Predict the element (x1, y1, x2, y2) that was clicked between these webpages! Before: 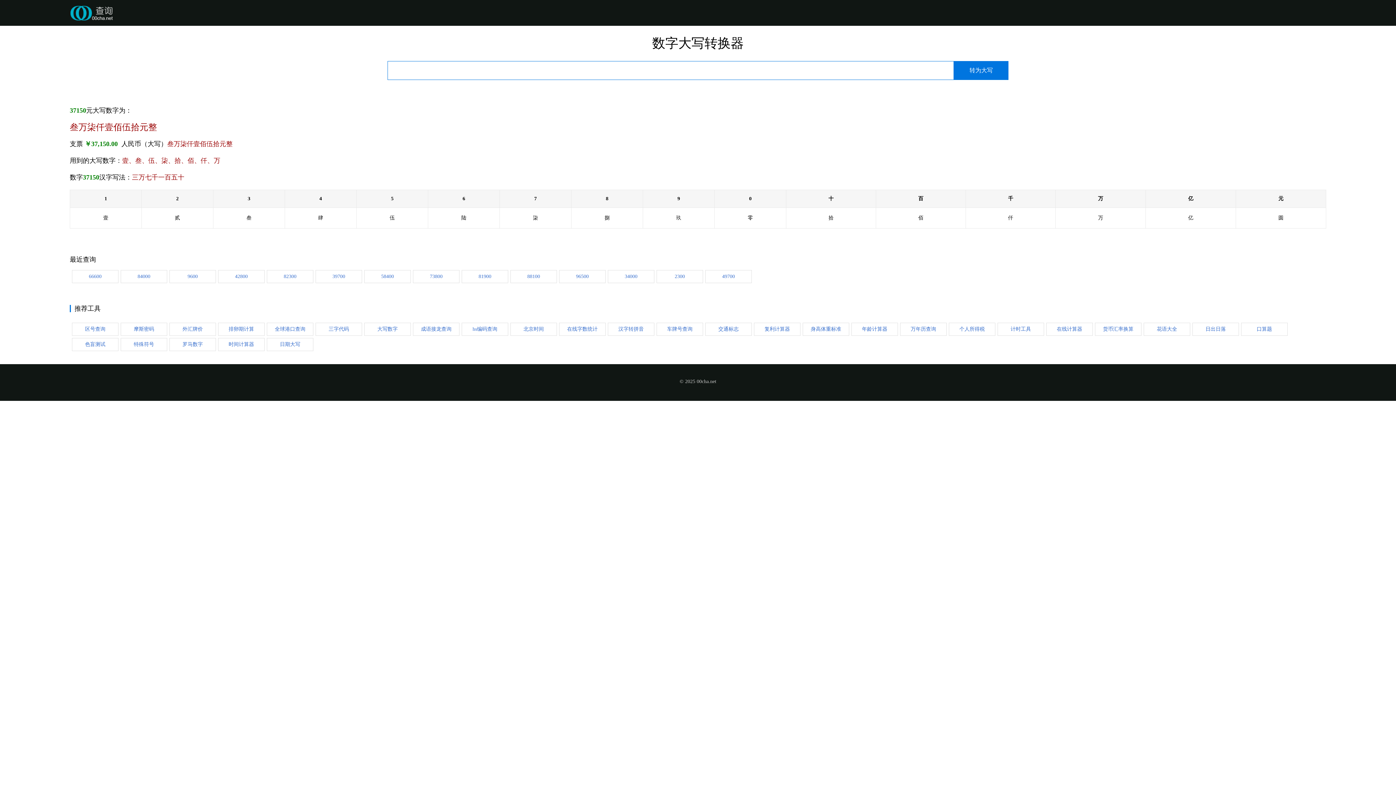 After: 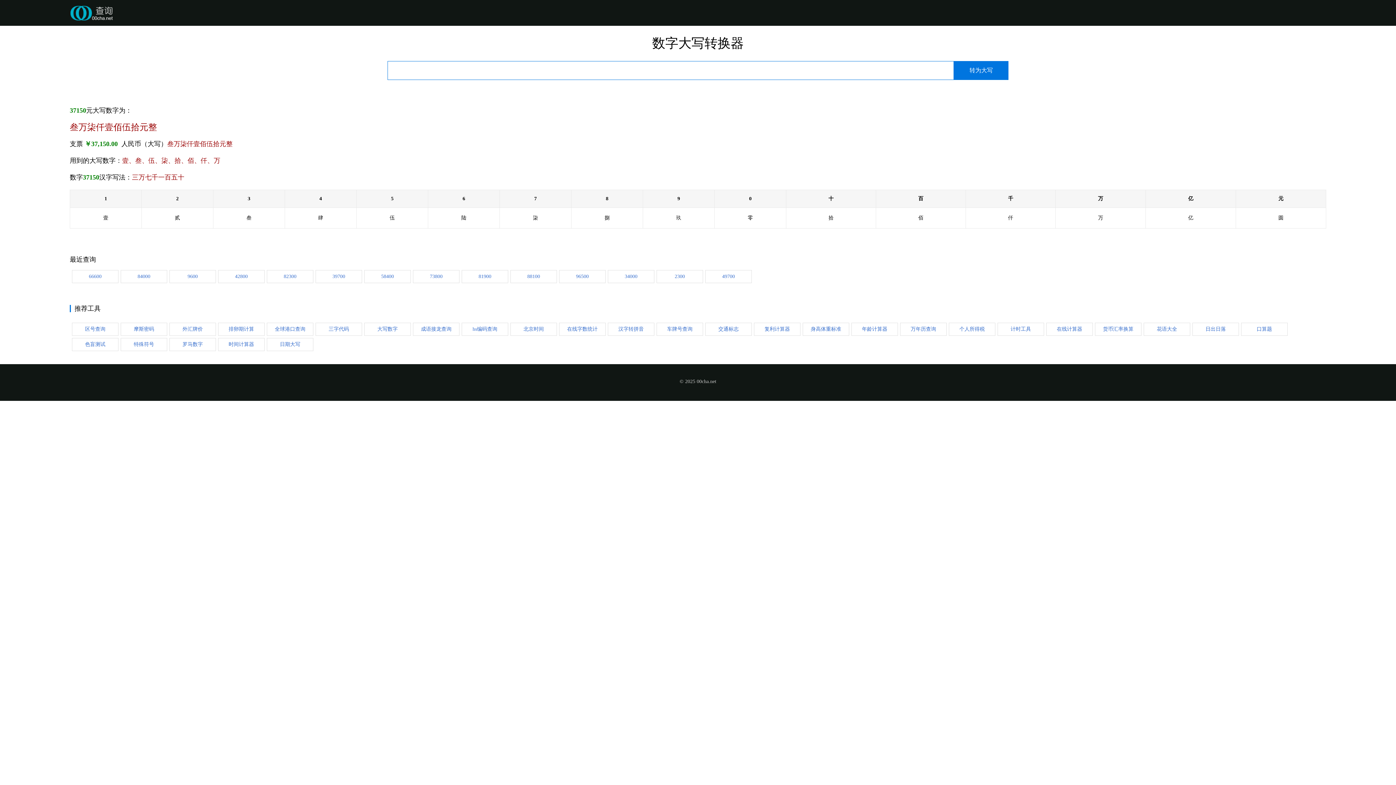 Action: label: 大写数字 bbox: (364, 322, 410, 336)